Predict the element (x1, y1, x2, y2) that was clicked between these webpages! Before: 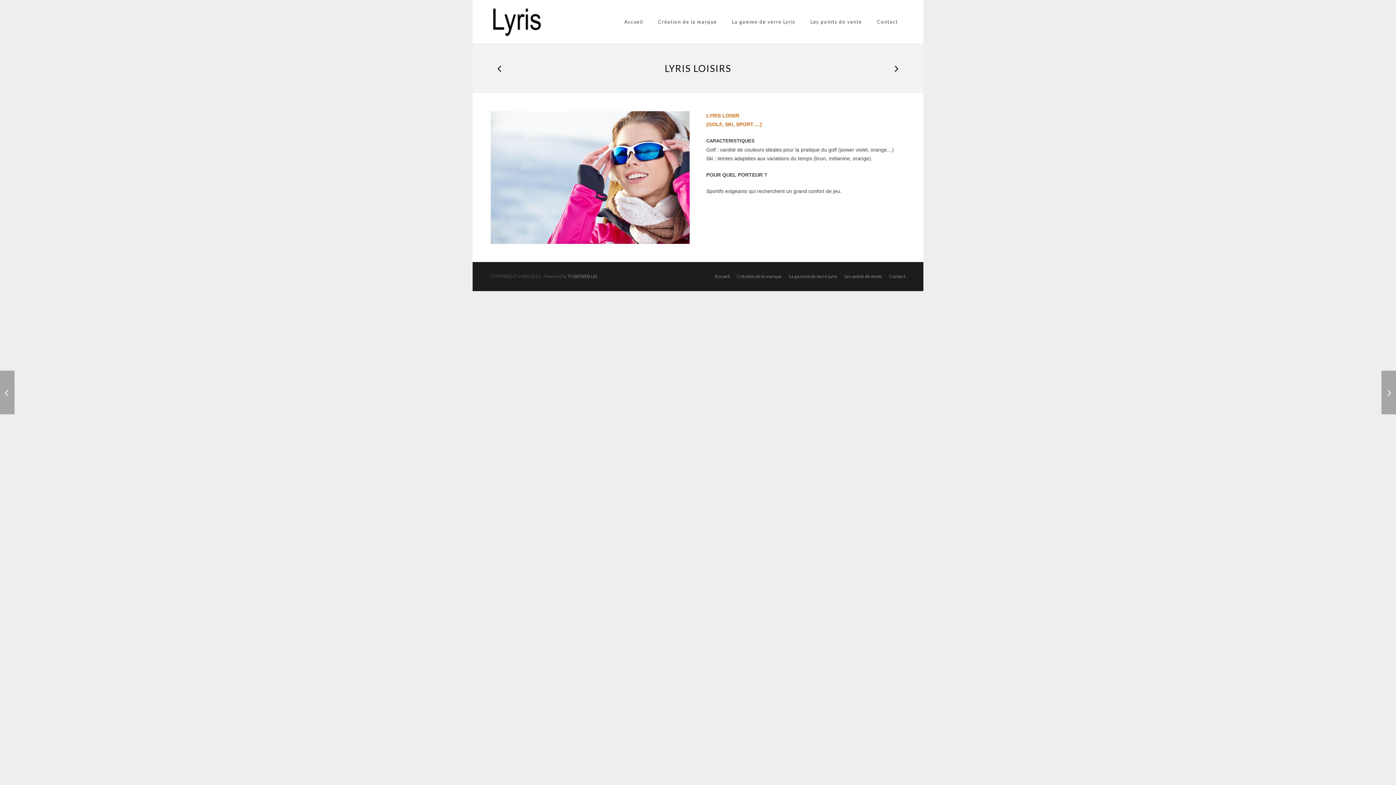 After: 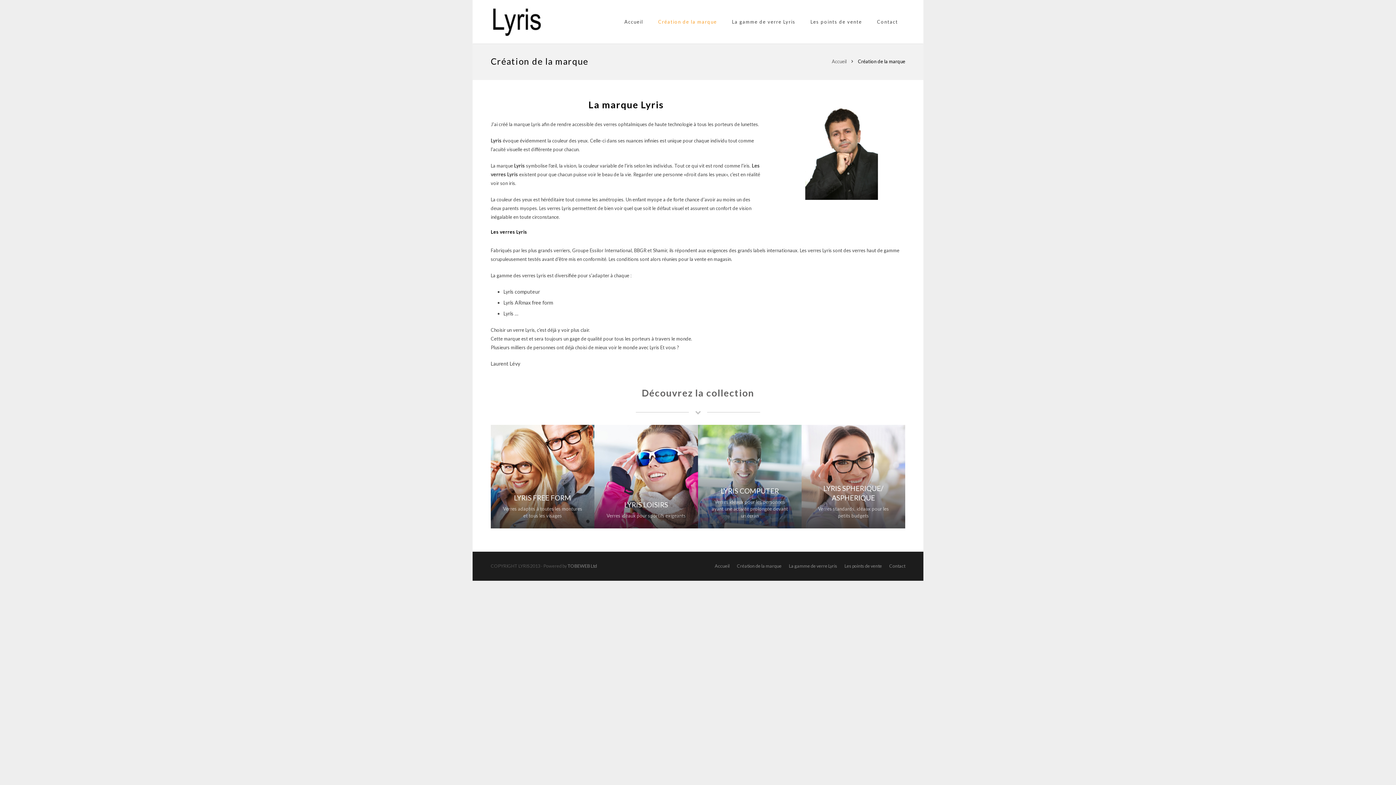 Action: bbox: (737, 273, 781, 279) label: Création de la marque